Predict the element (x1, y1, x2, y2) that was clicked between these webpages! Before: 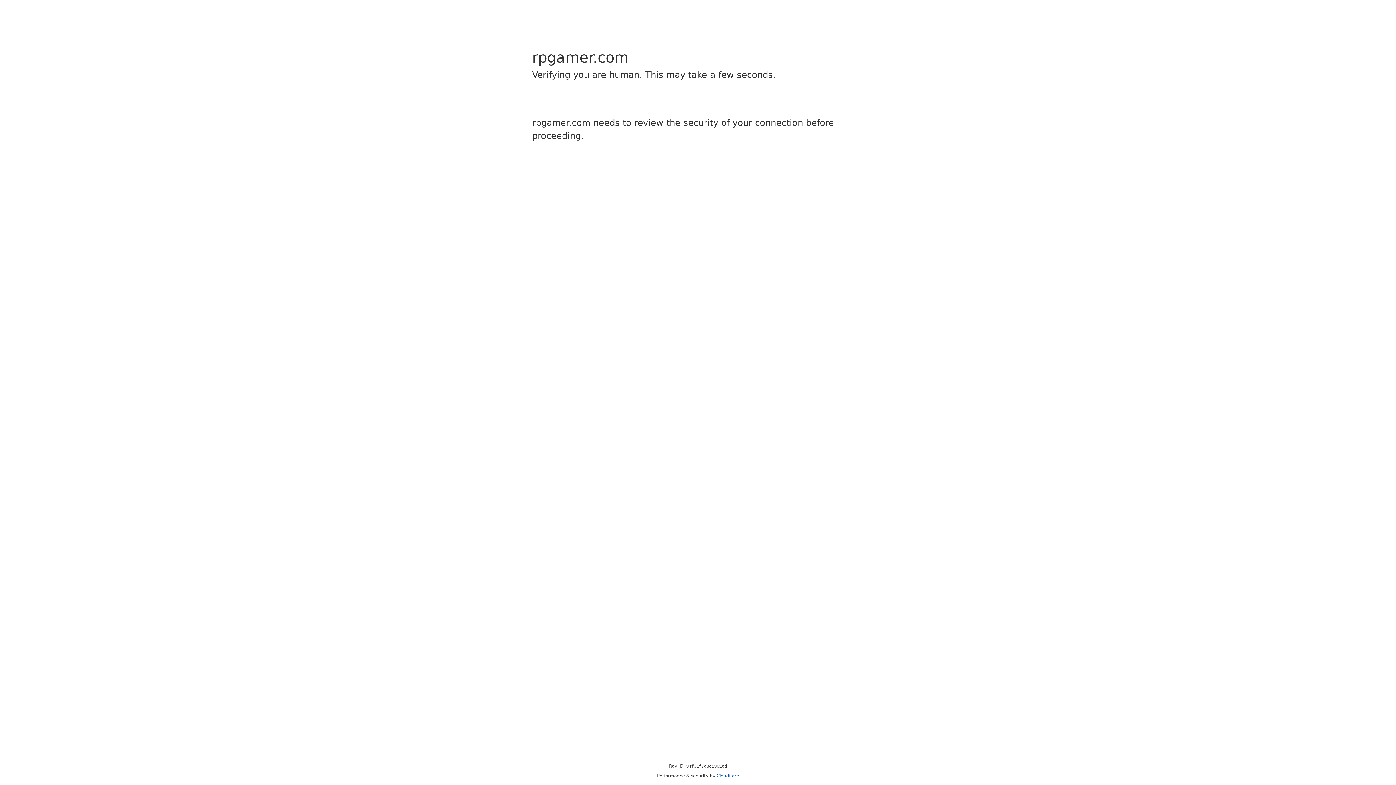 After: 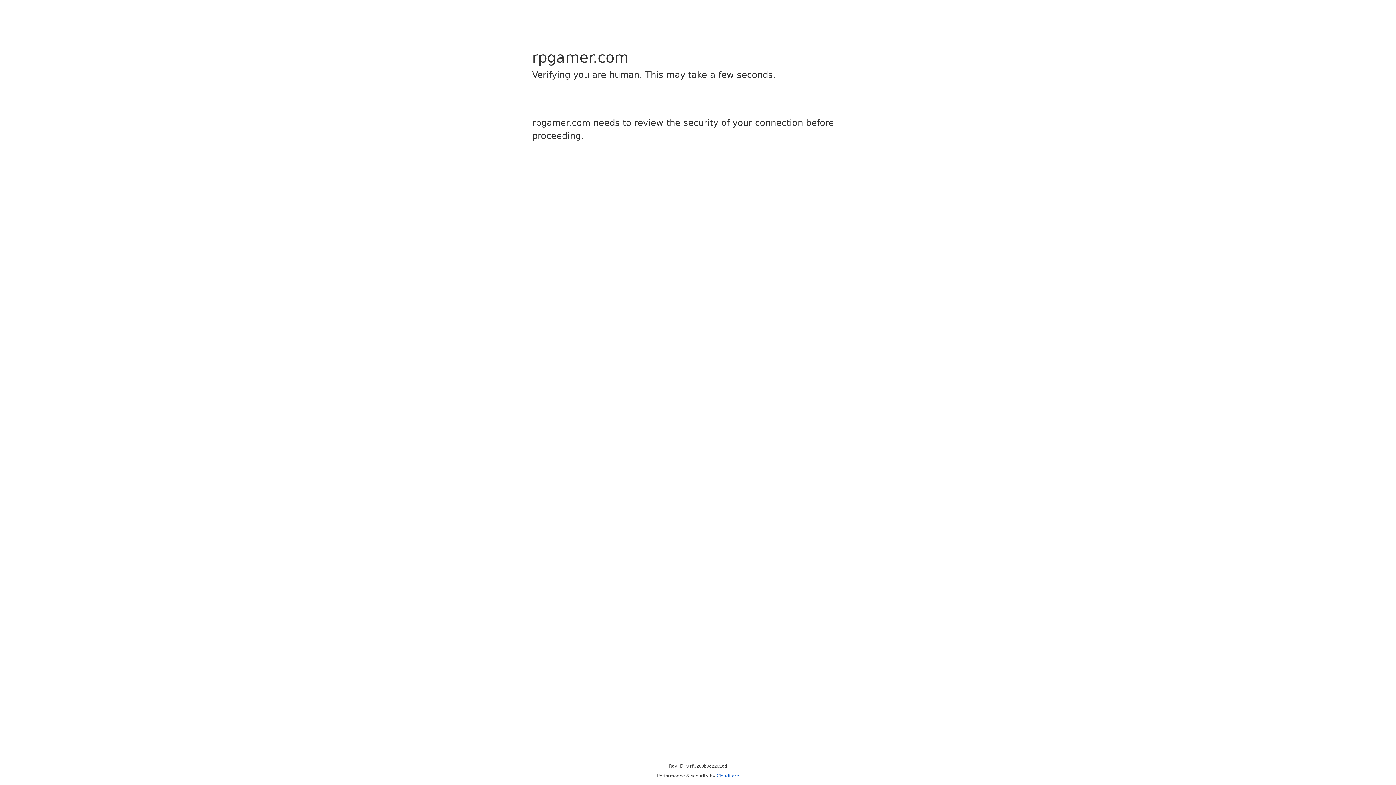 Action: label: Cloudflare bbox: (716, 773, 739, 778)